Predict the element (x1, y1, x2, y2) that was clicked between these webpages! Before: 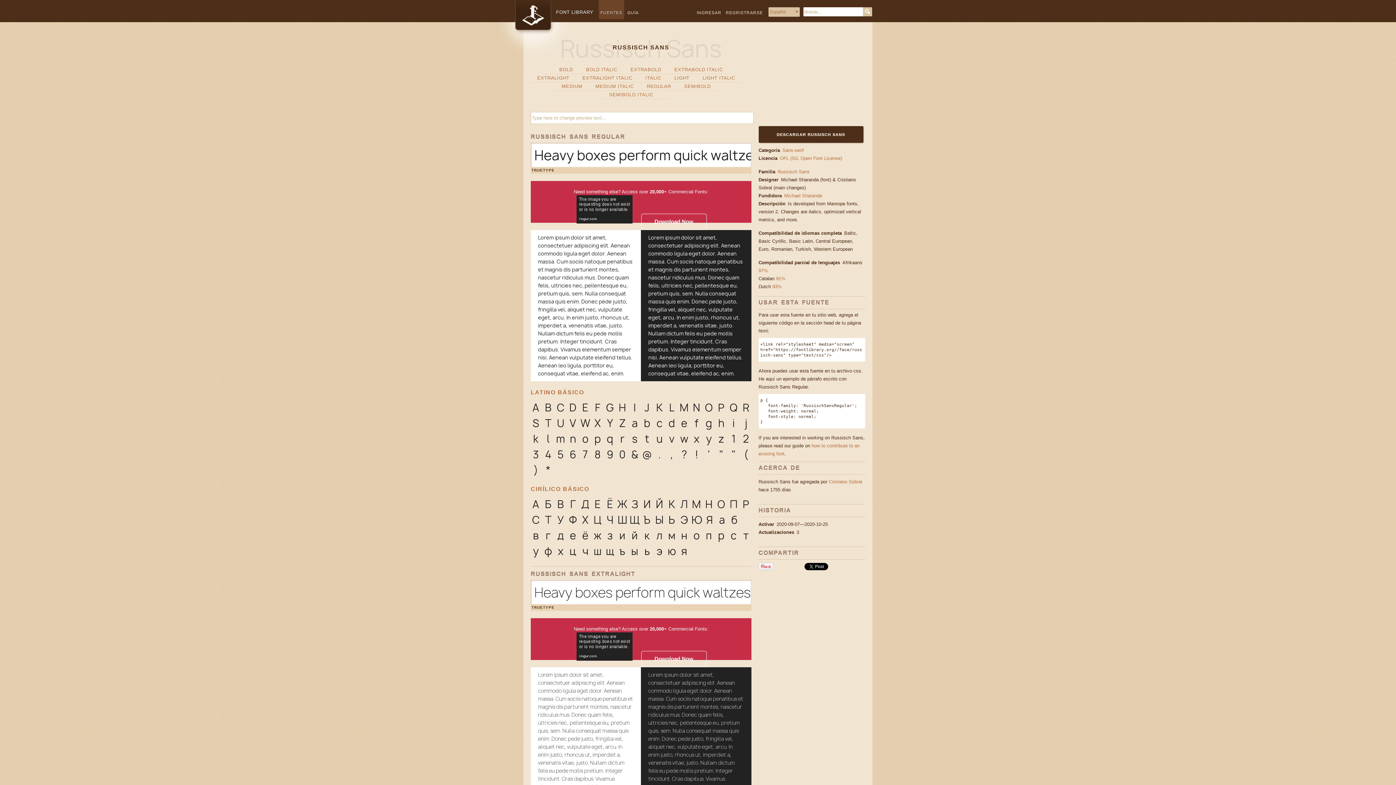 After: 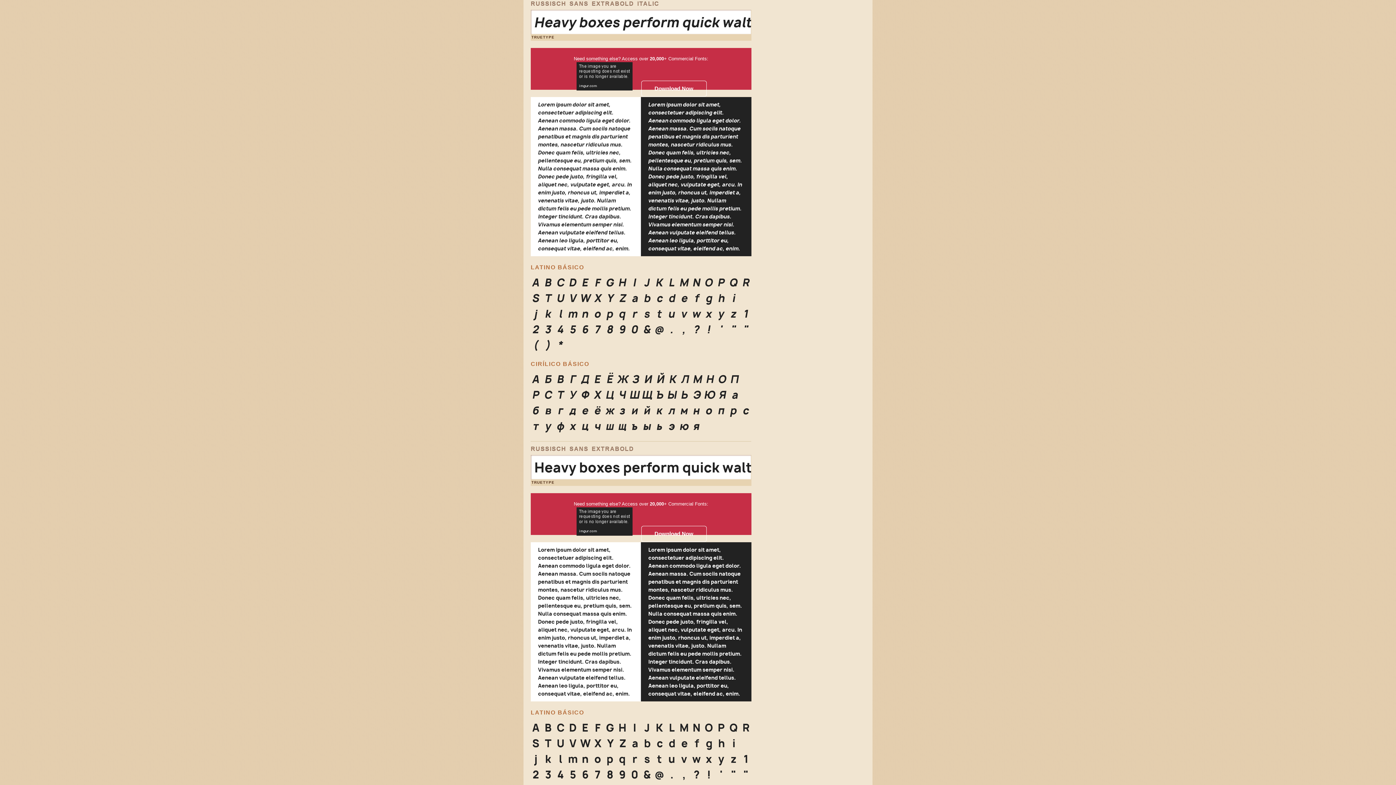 Action: label: EXTRABOLD ITALIC bbox: (671, 66, 726, 72)